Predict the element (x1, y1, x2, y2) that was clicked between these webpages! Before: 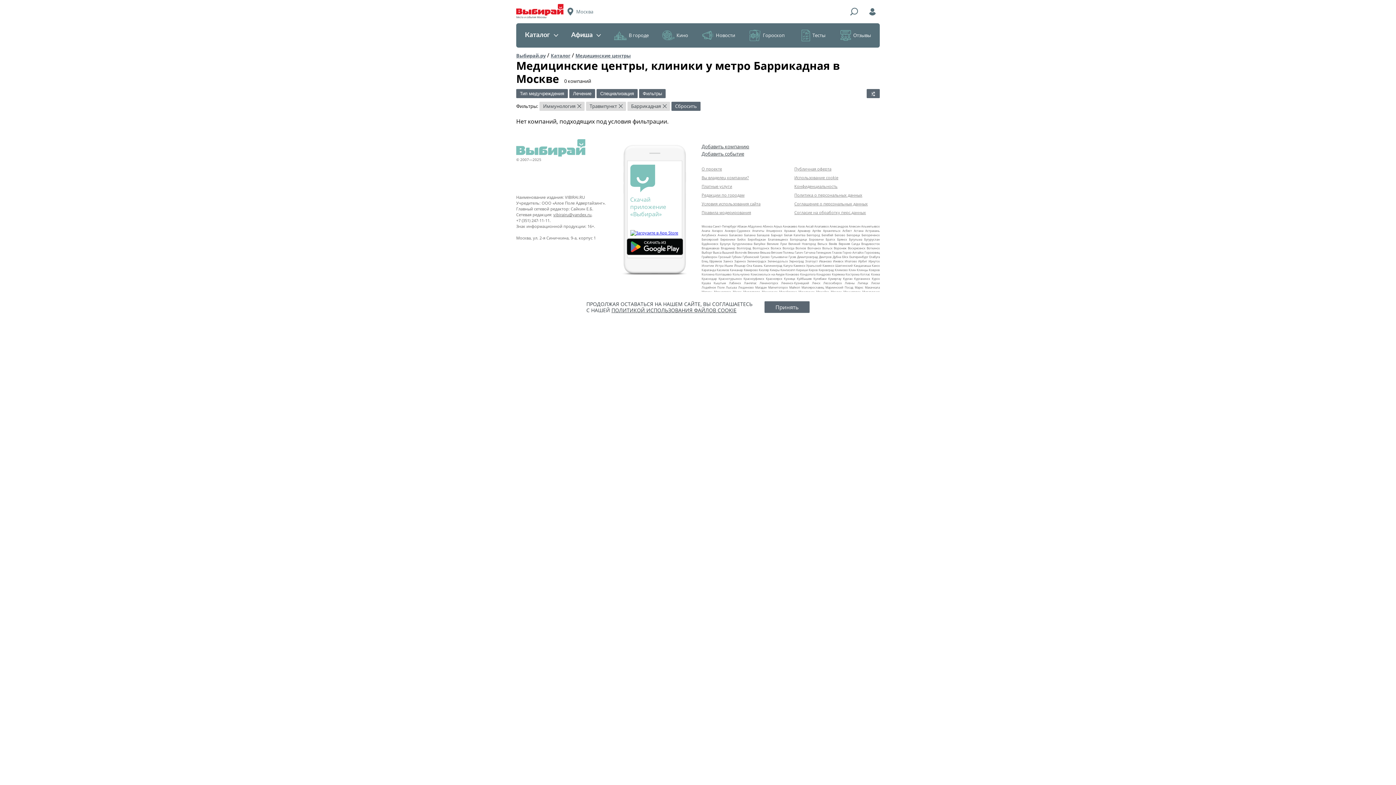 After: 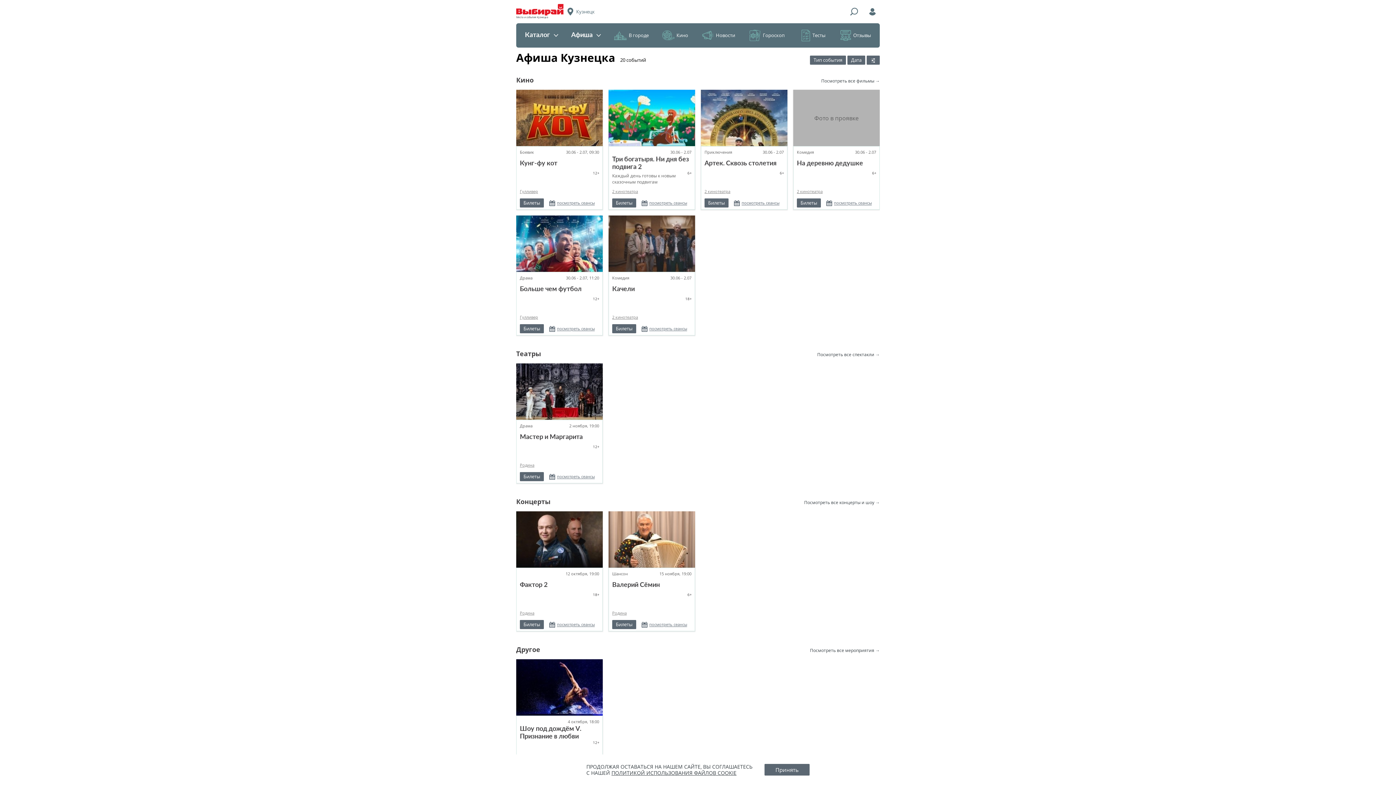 Action: bbox: (784, 276, 795, 280) label: Кузнецк